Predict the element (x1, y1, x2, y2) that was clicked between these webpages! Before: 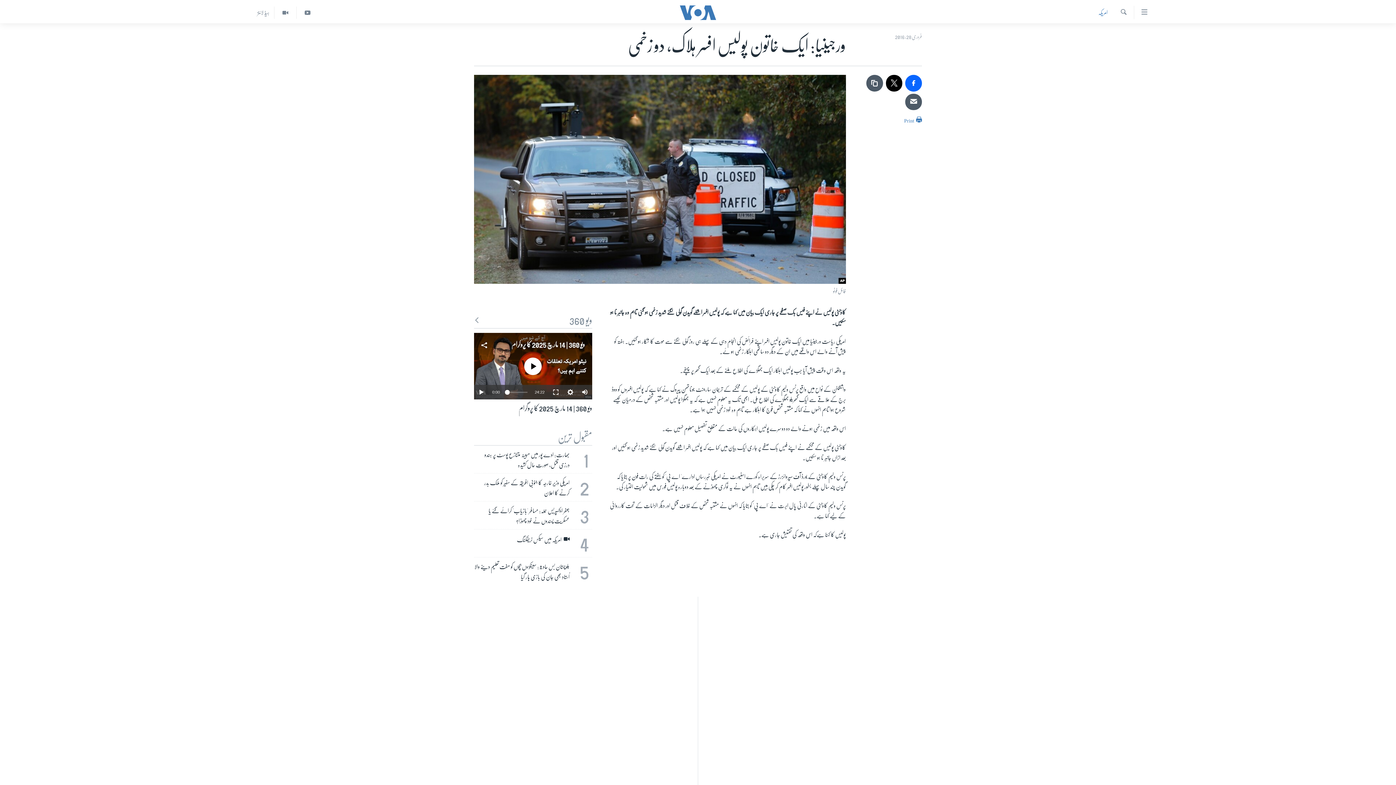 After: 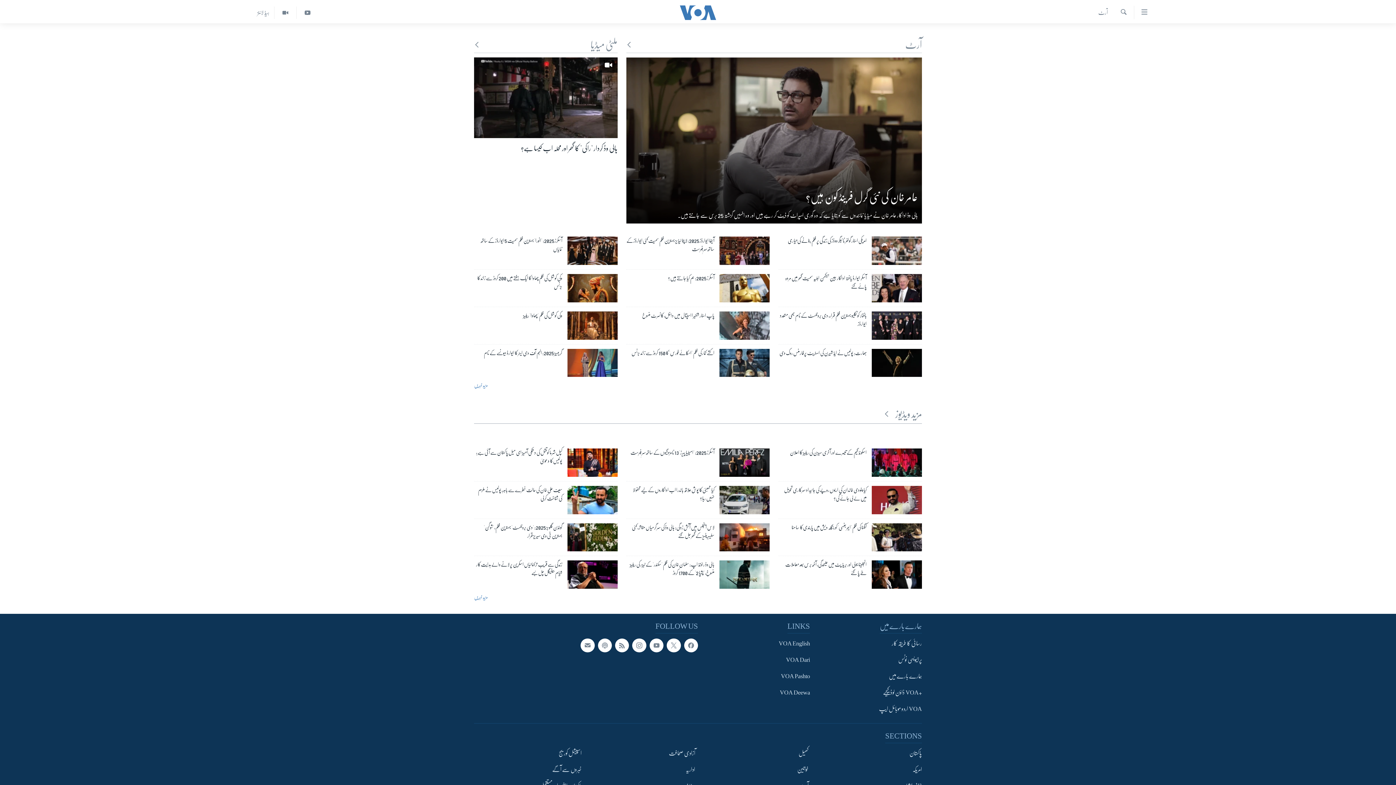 Action: bbox: (698, 764, 698, 774) label: آرٹ